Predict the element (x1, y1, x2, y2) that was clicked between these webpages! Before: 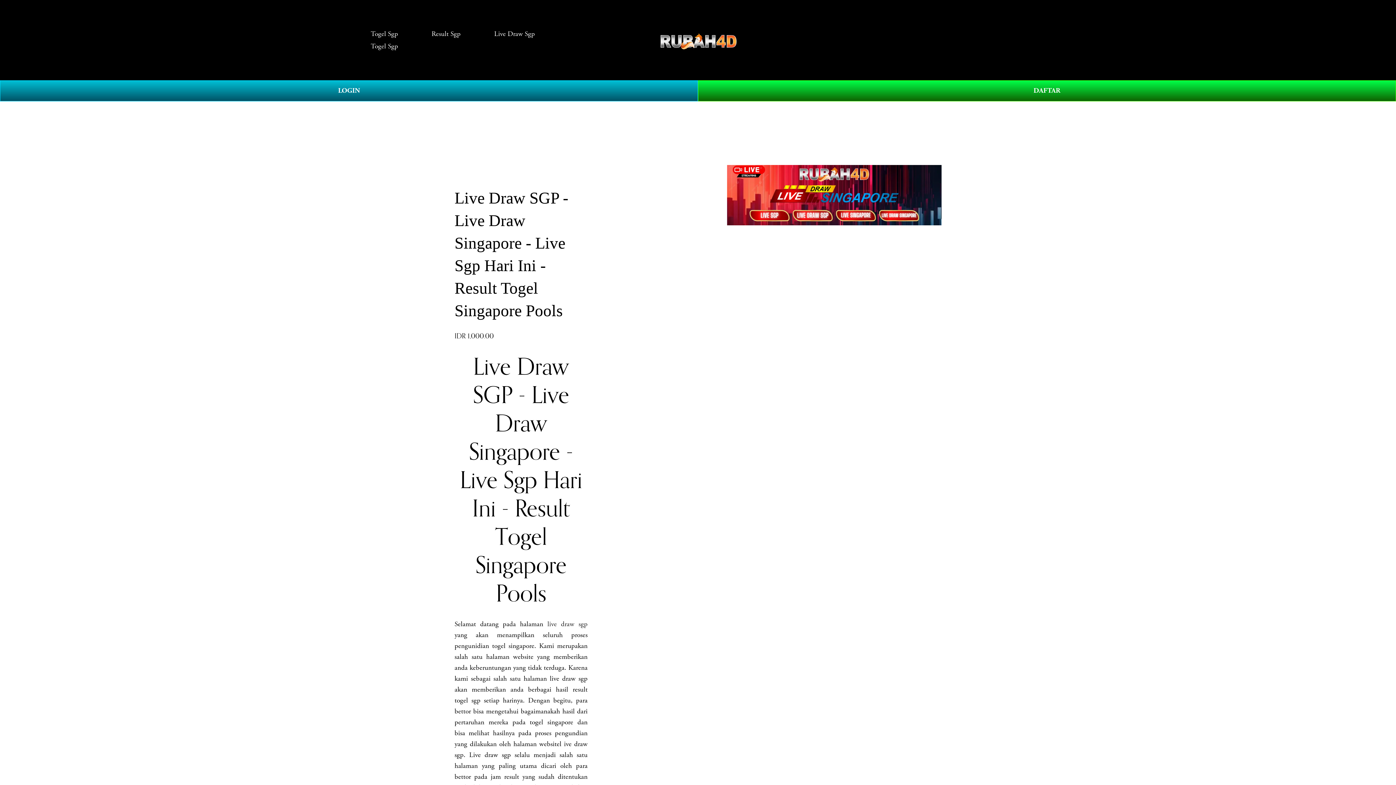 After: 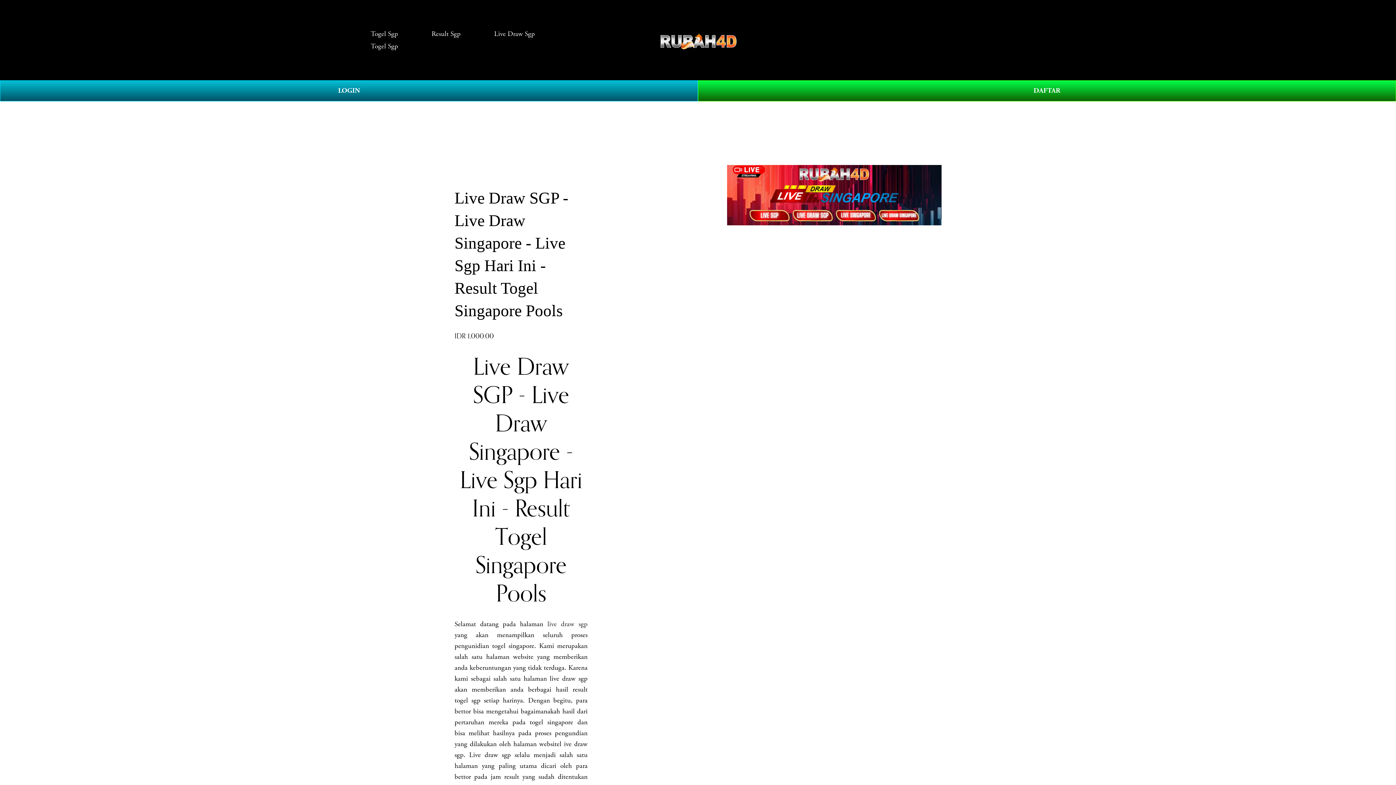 Action: bbox: (370, 40, 398, 52) label: Togel Sgp